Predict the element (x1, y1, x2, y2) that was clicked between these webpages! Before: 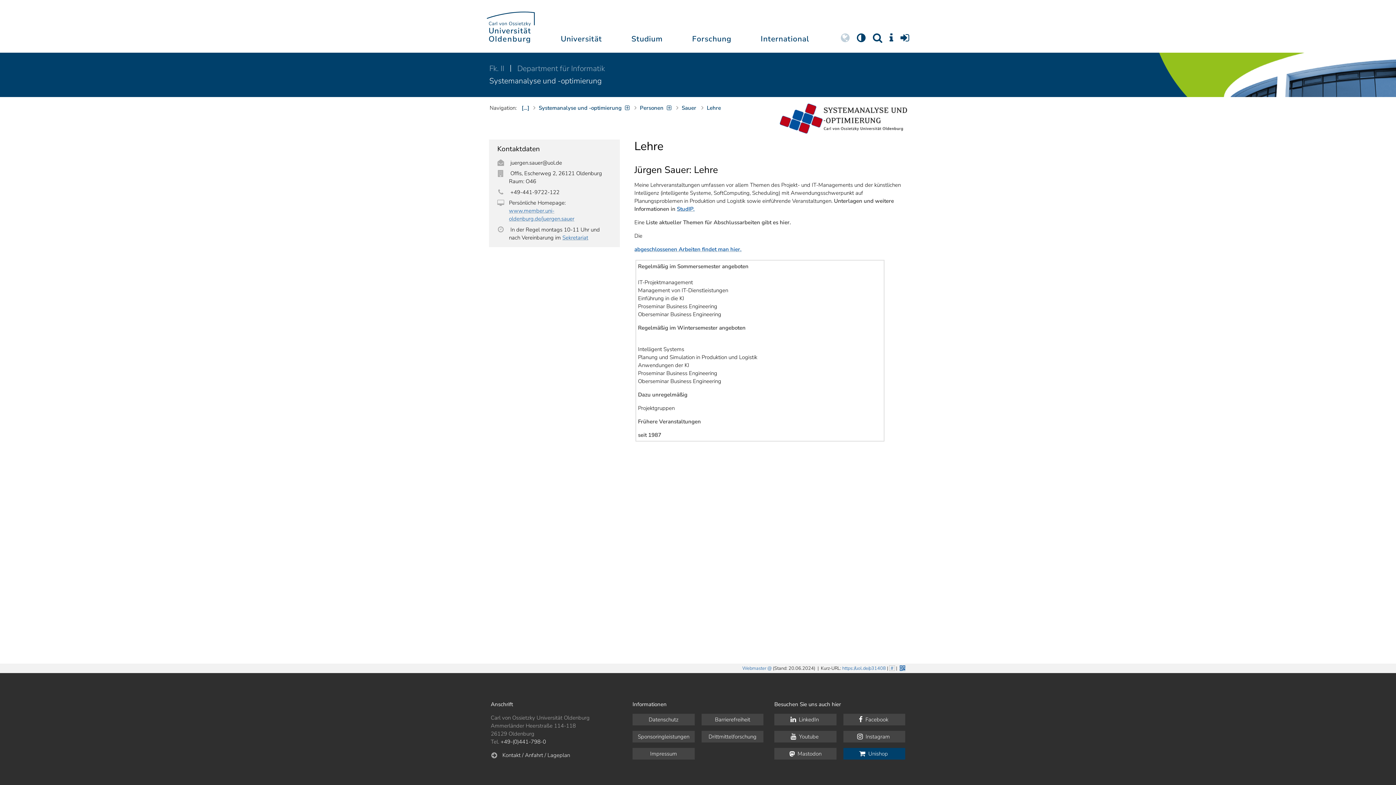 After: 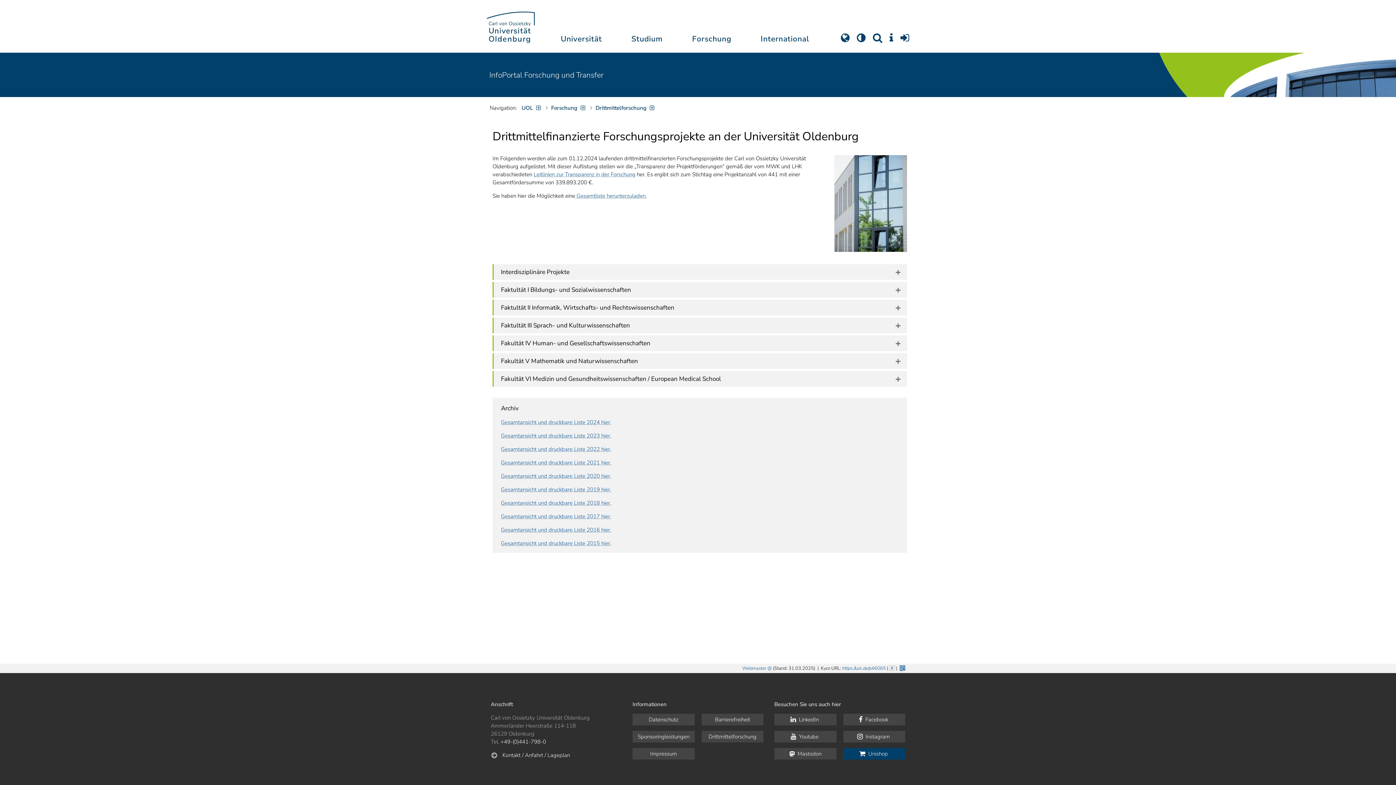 Action: bbox: (701, 731, 763, 742) label: Drittmittelforschung